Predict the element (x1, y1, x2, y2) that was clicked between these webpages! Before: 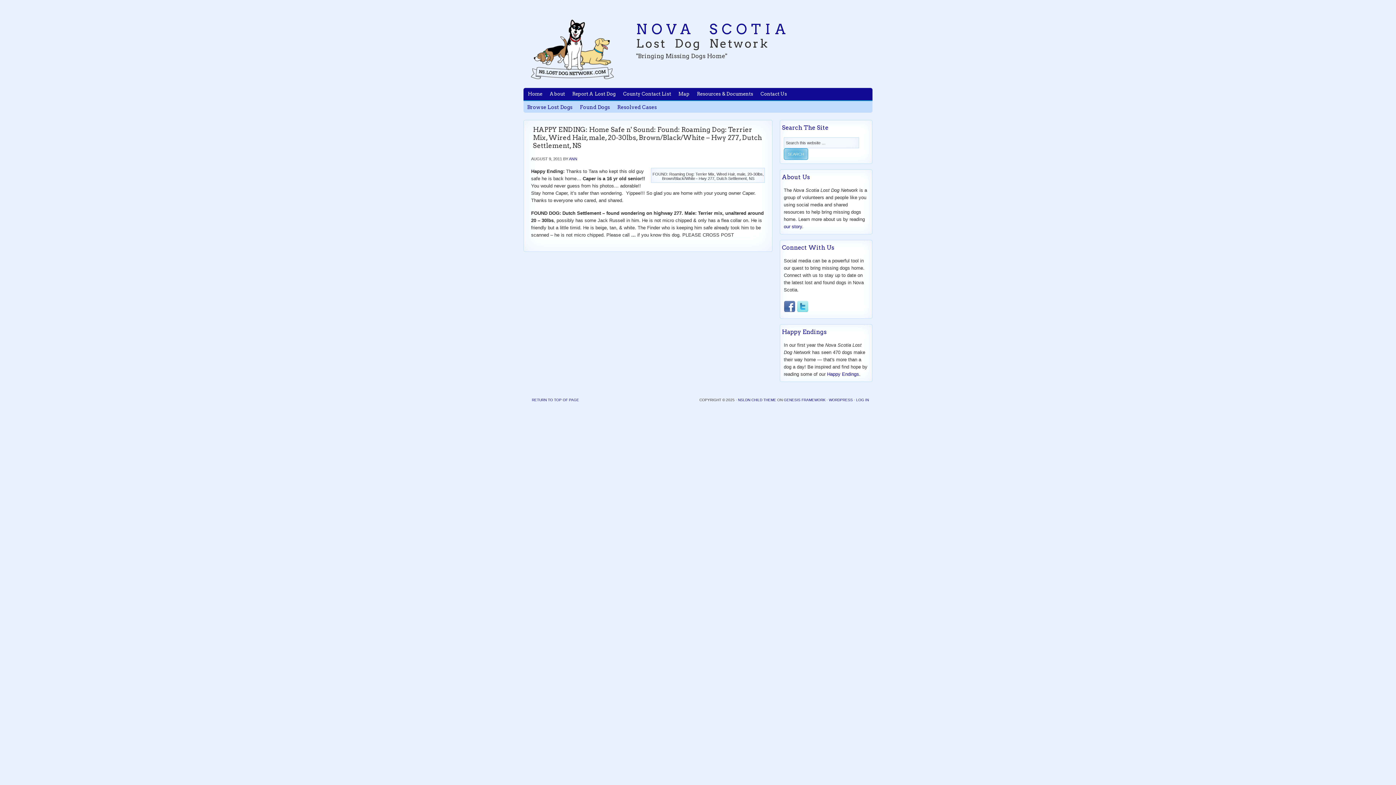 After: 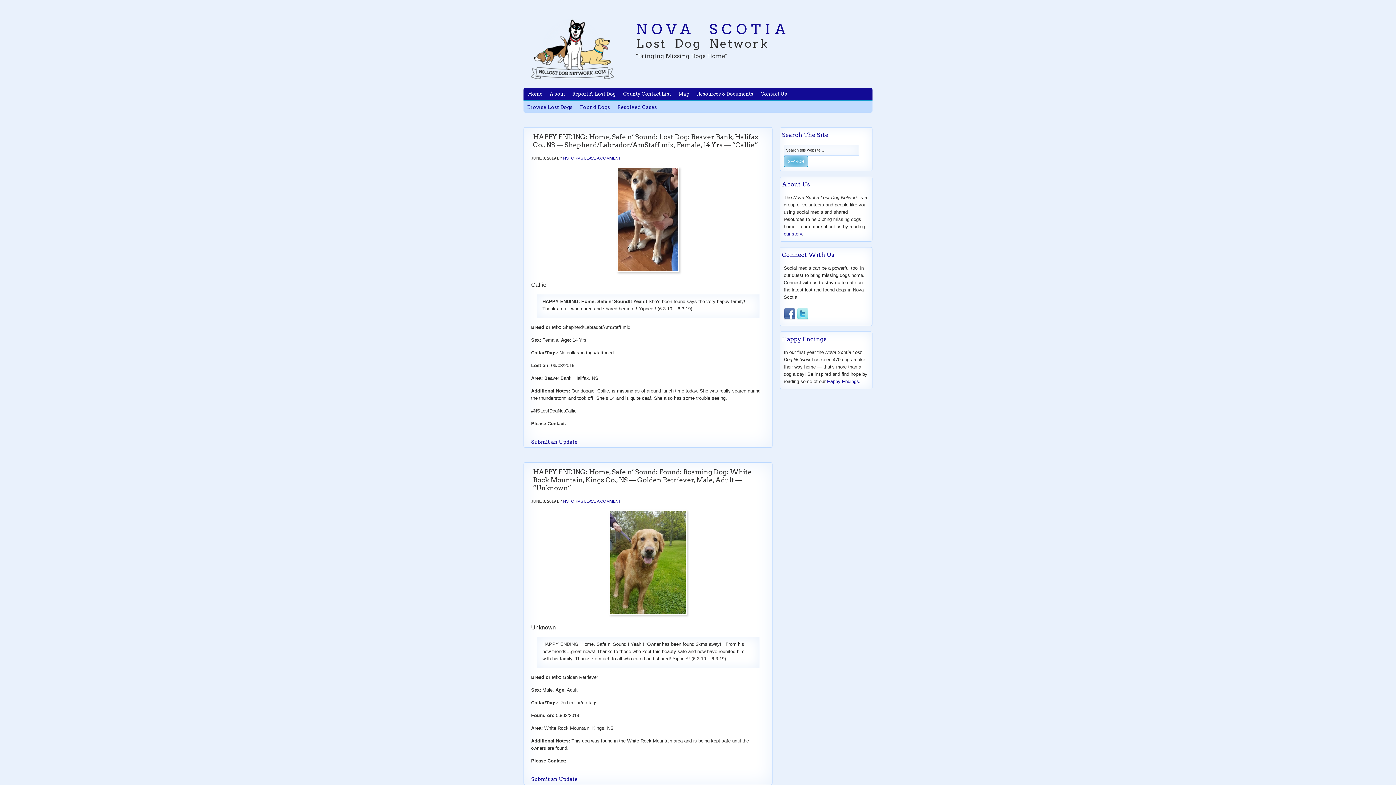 Action: label: NOVA SCOTIA LOST DOG NETWORK bbox: (523, 18, 621, 80)